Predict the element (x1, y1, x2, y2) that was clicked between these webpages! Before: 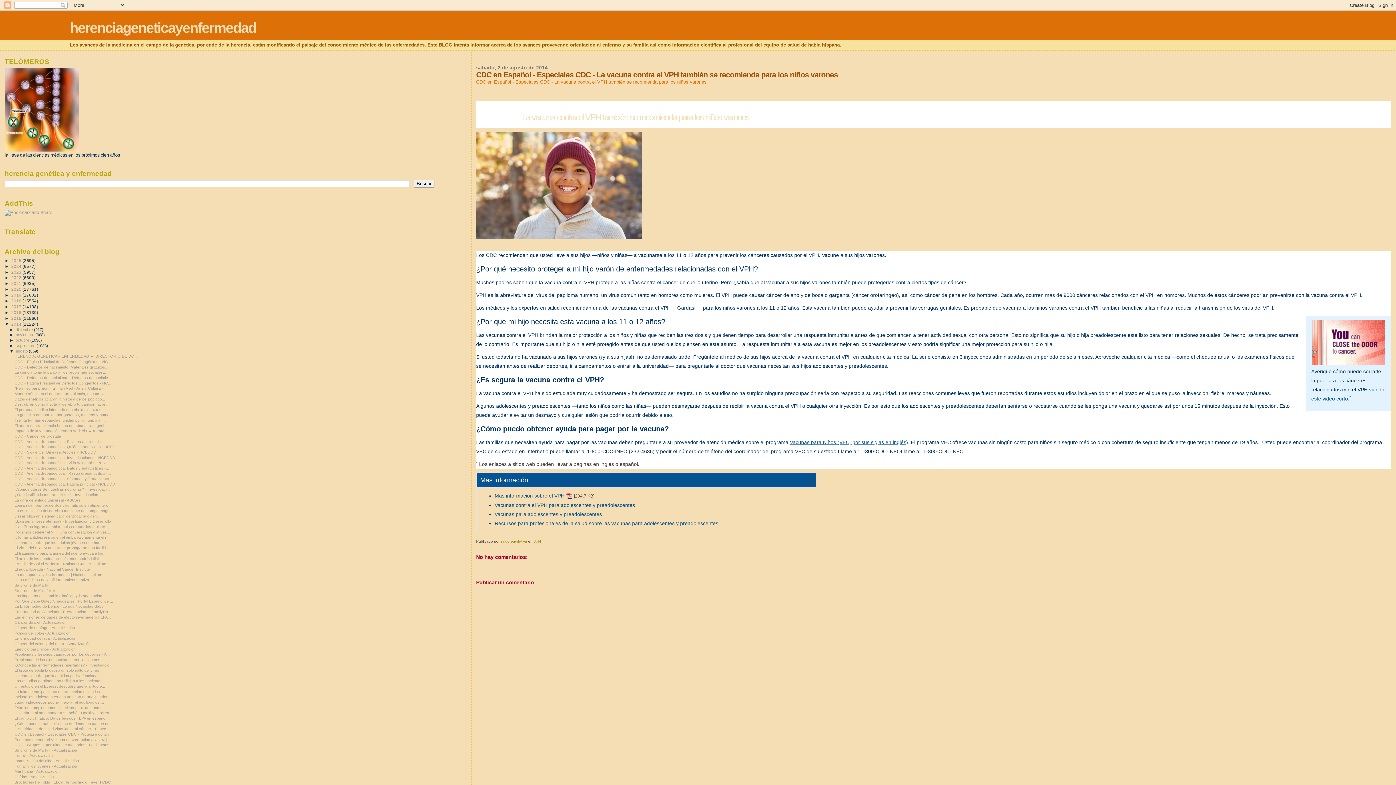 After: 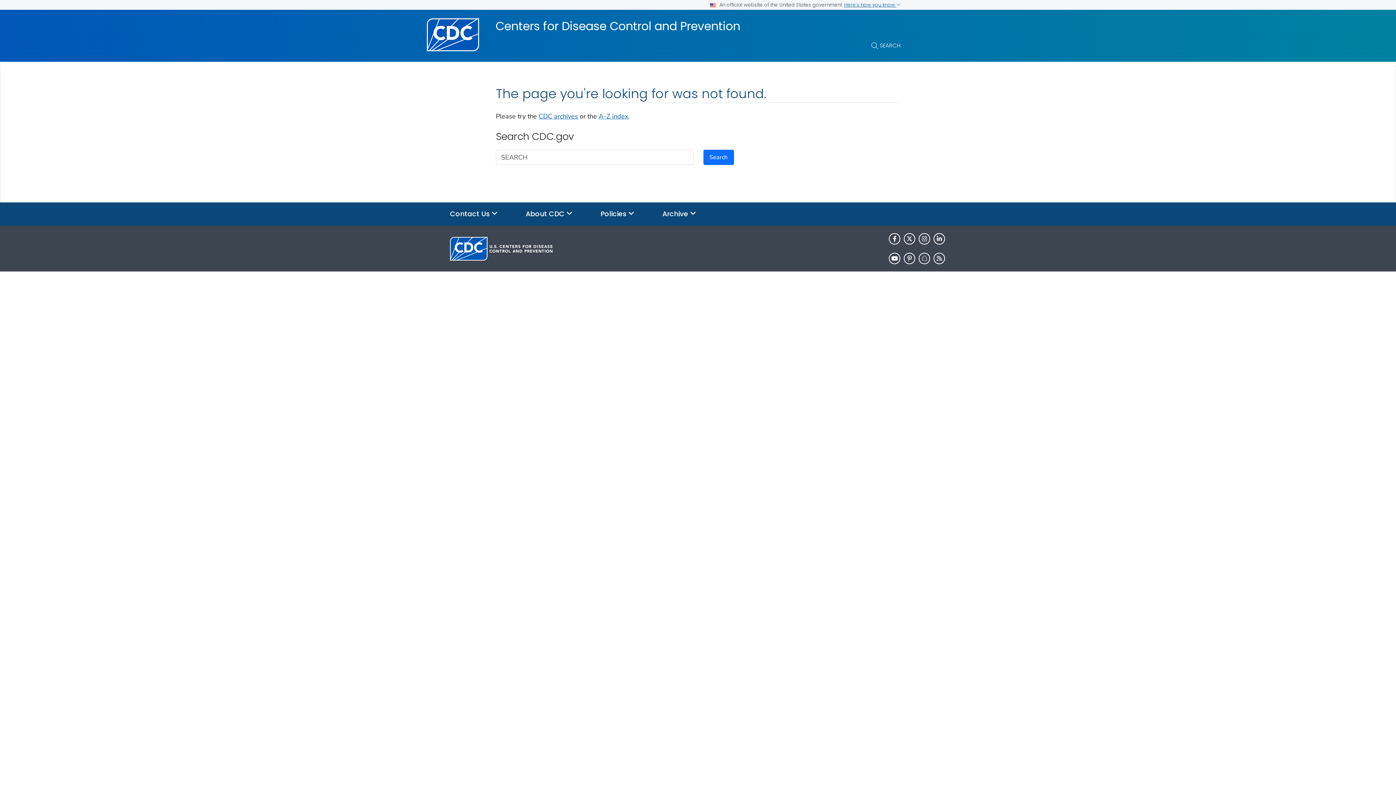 Action: label: CDC en Español - Especiales CDC - La vacuna contra el VPH también se recomienda para los niños varones bbox: (476, 79, 706, 84)